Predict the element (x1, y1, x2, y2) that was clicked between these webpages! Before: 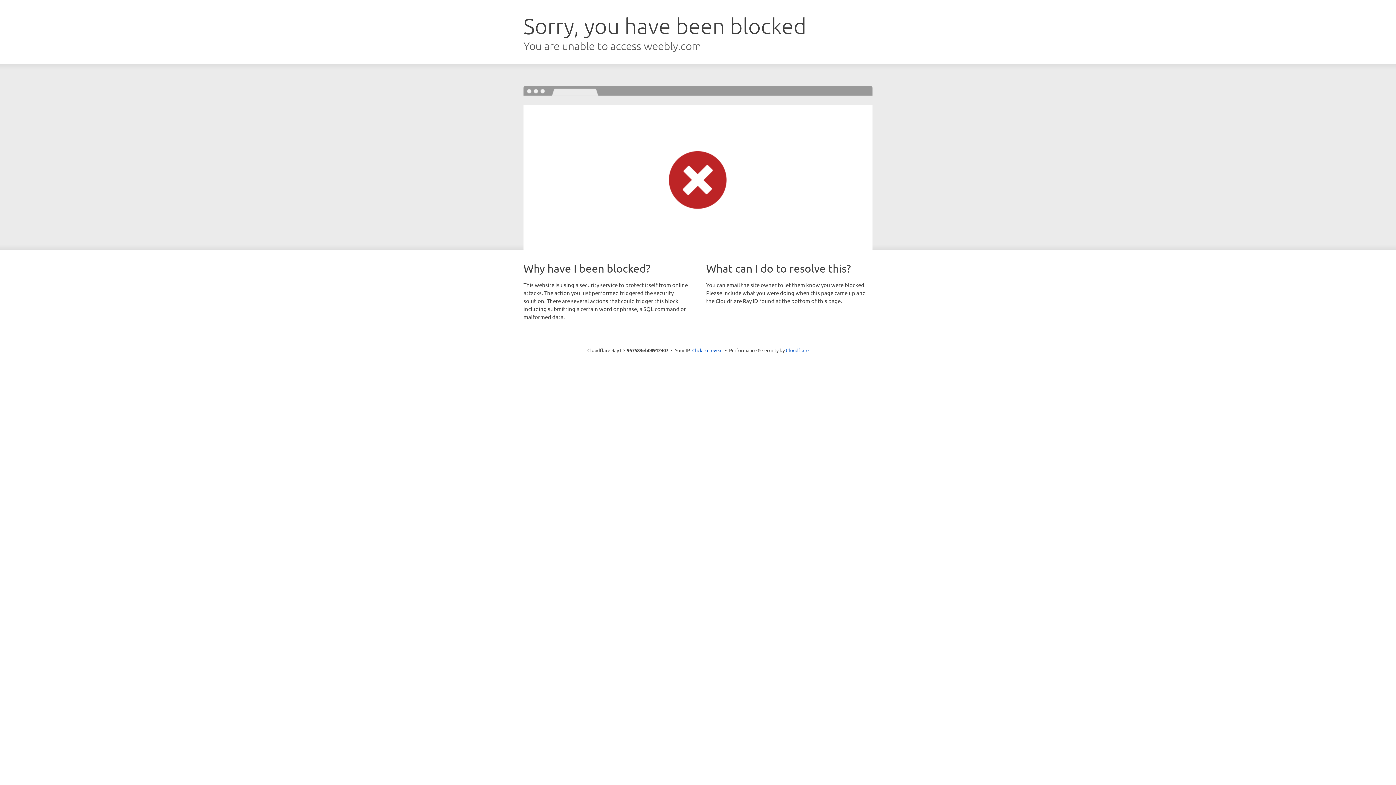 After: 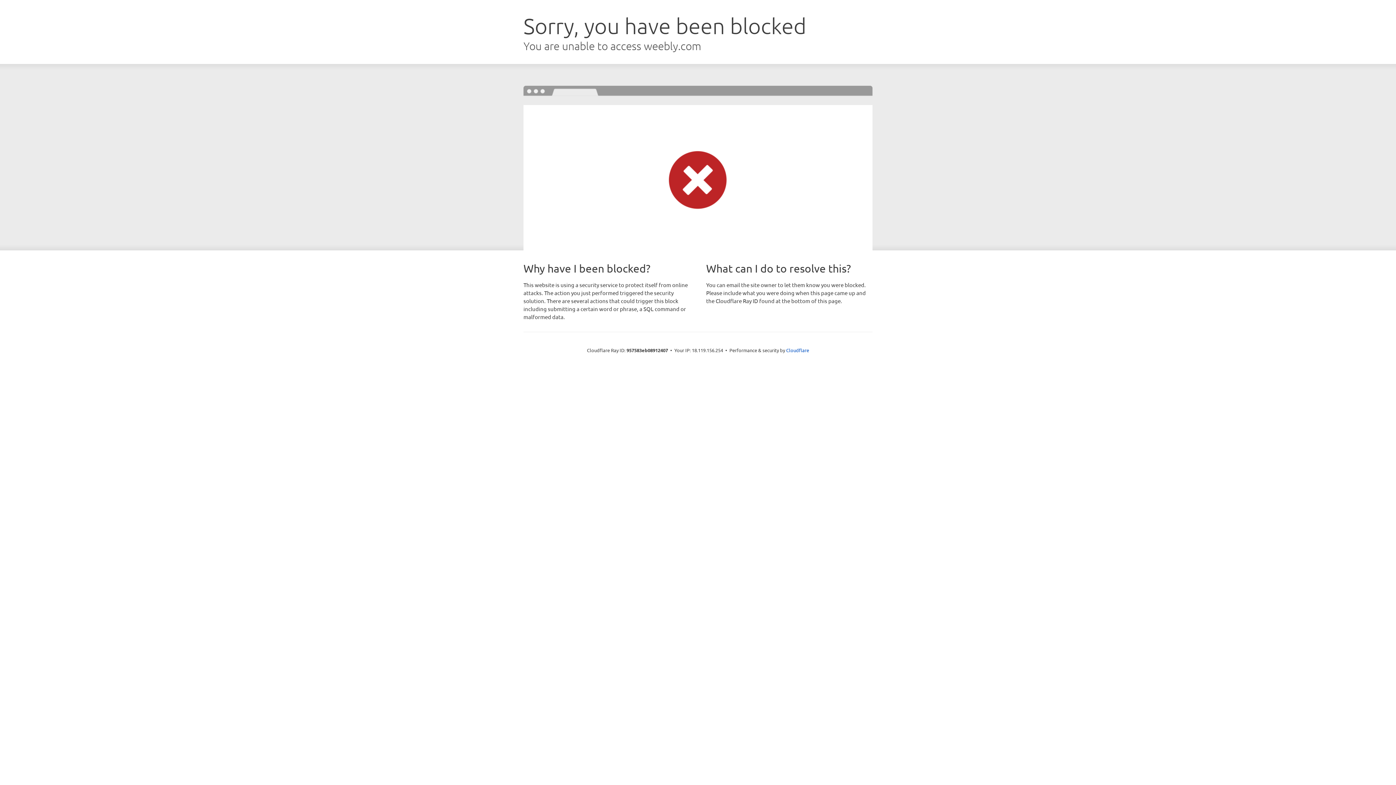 Action: label: Click to reveal bbox: (692, 346, 722, 353)